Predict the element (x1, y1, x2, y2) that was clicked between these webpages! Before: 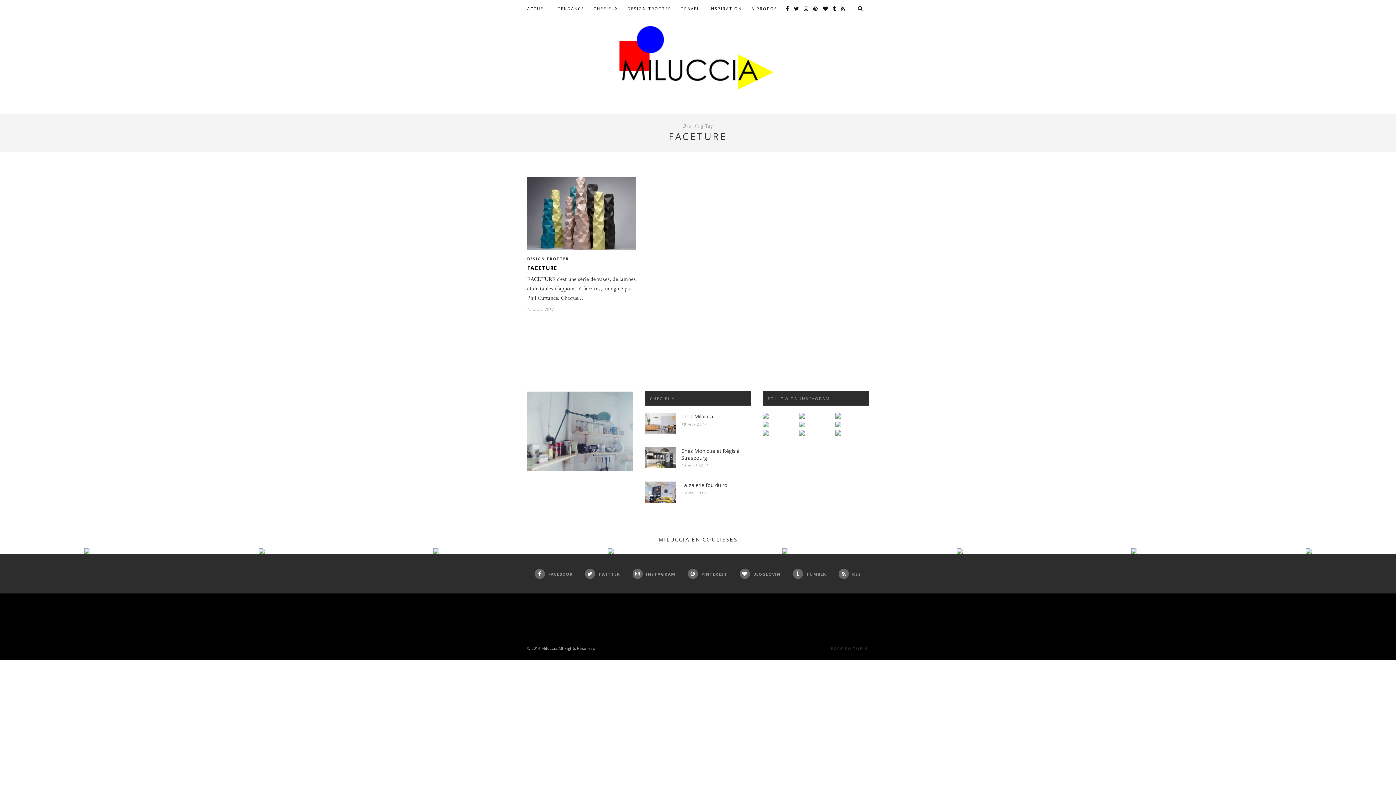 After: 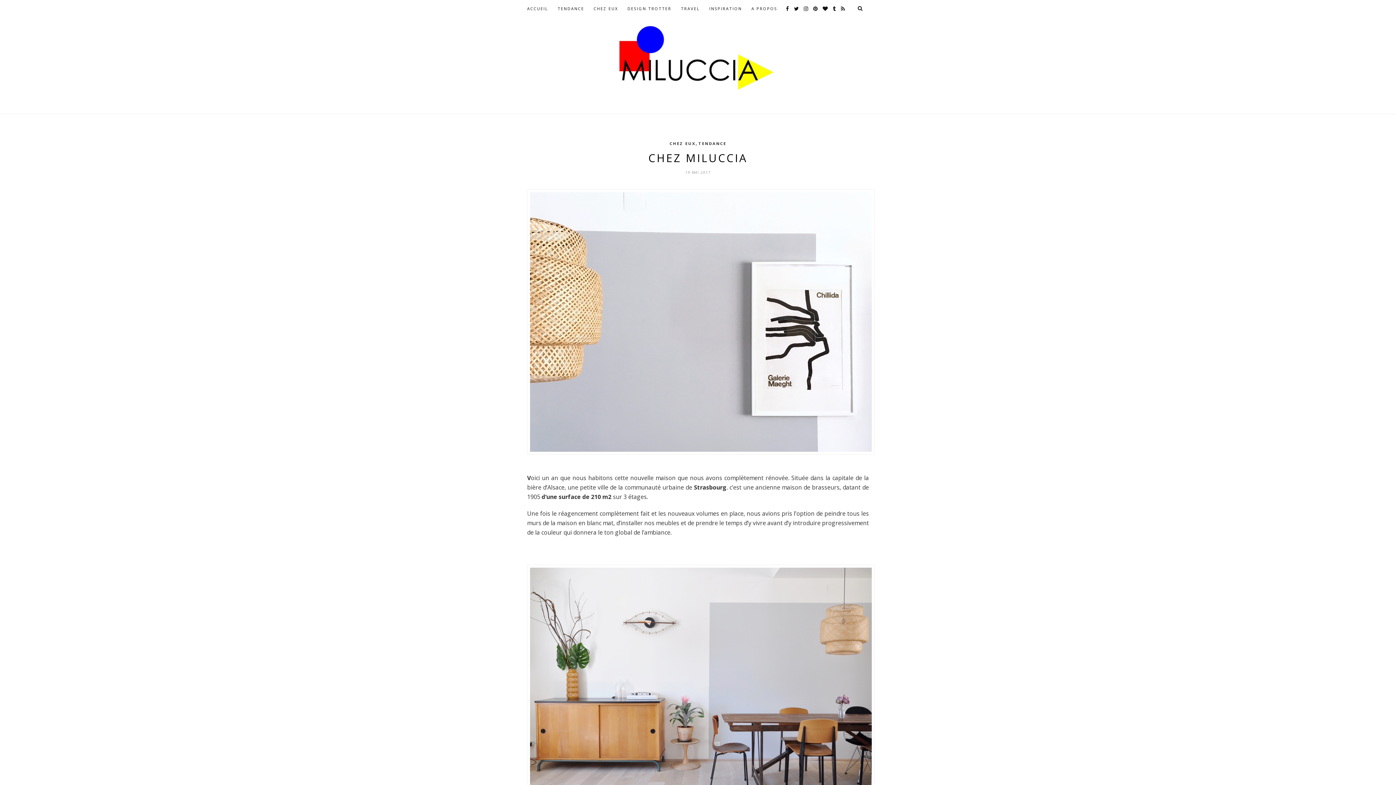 Action: bbox: (645, 428, 676, 436)